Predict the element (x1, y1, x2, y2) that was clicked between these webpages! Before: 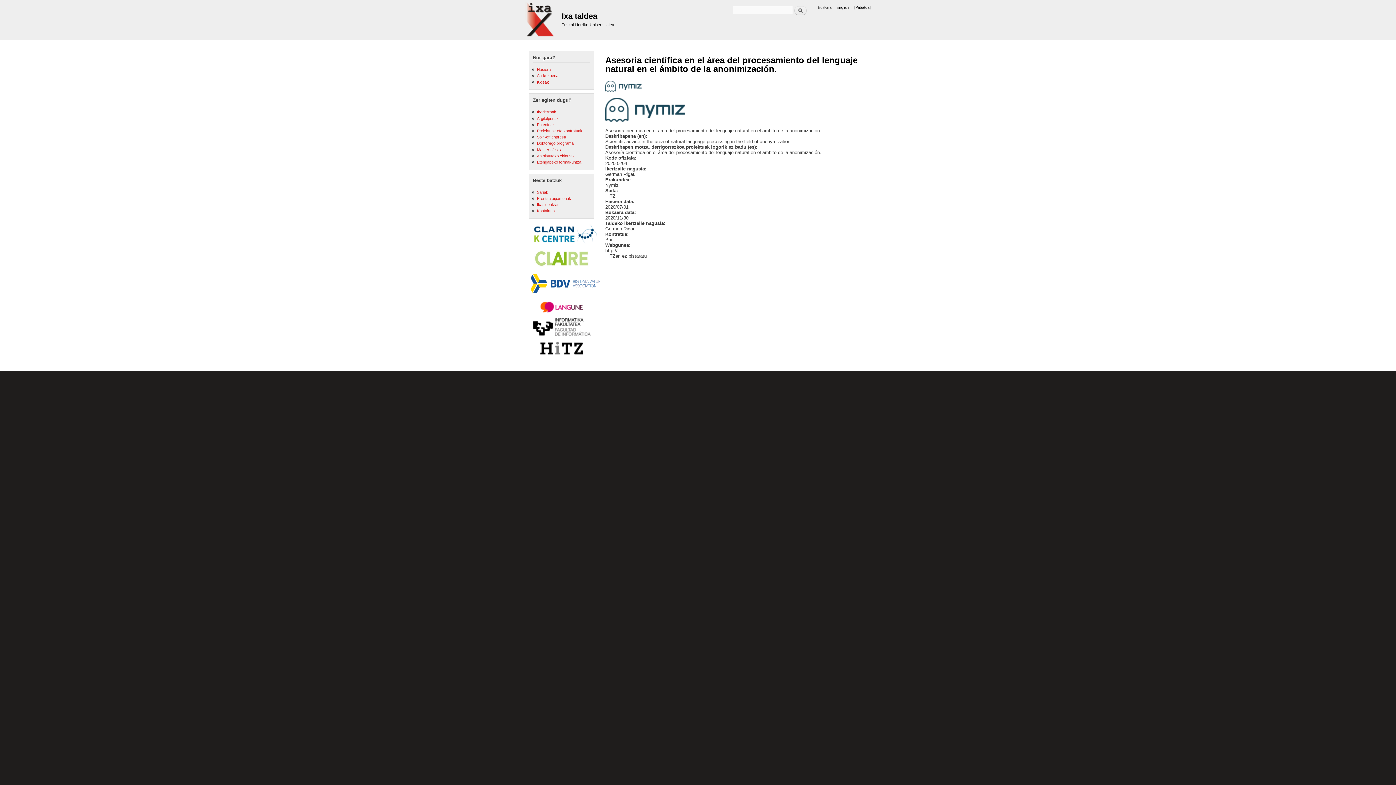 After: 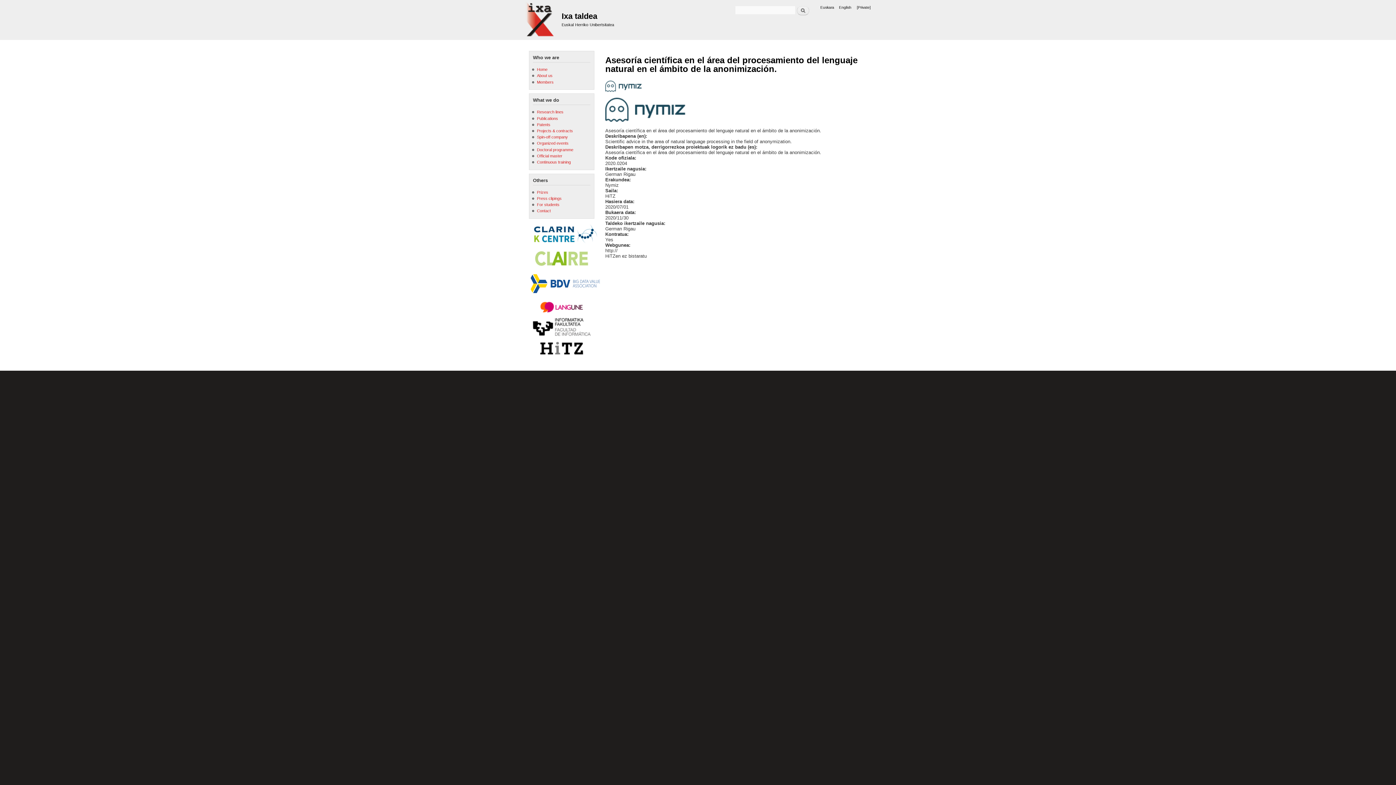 Action: bbox: (836, 5, 849, 9) label: English